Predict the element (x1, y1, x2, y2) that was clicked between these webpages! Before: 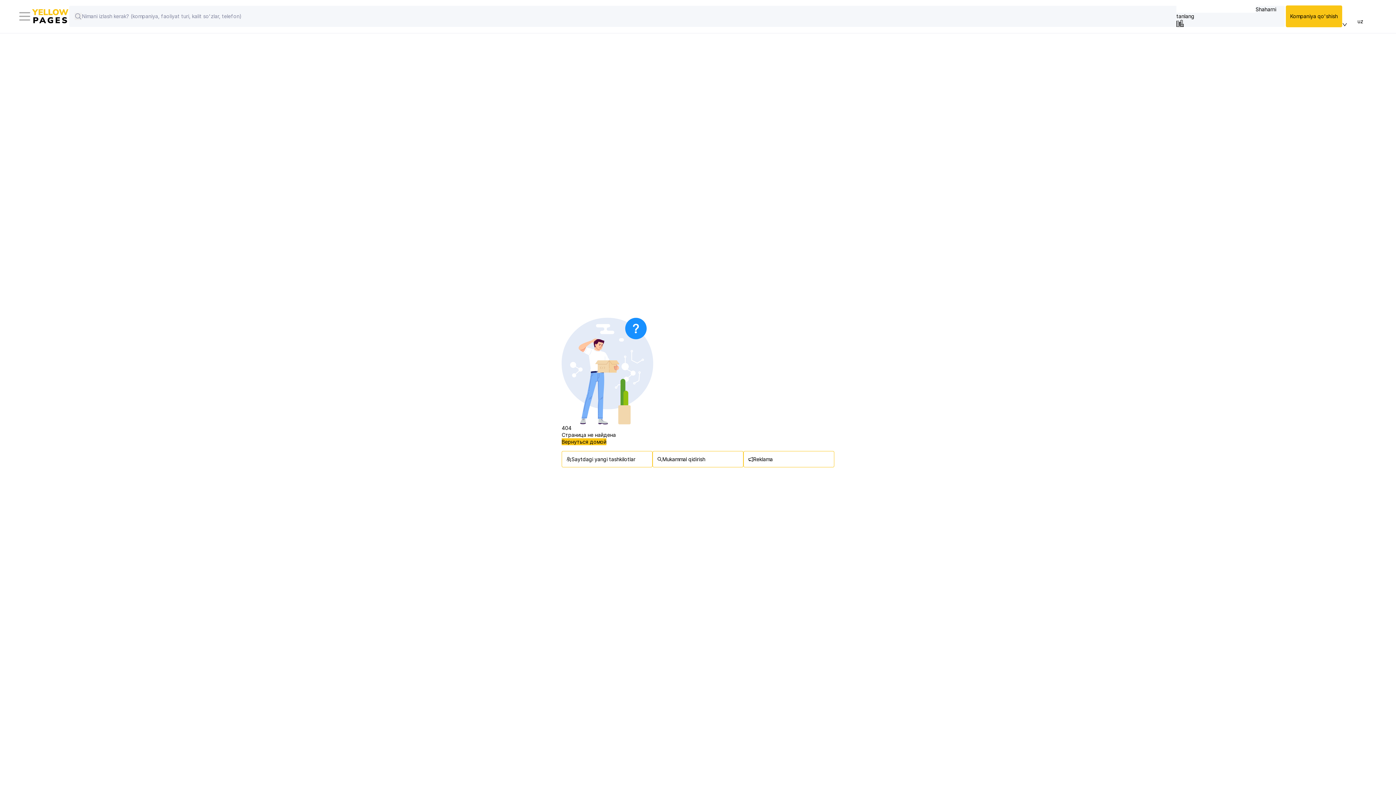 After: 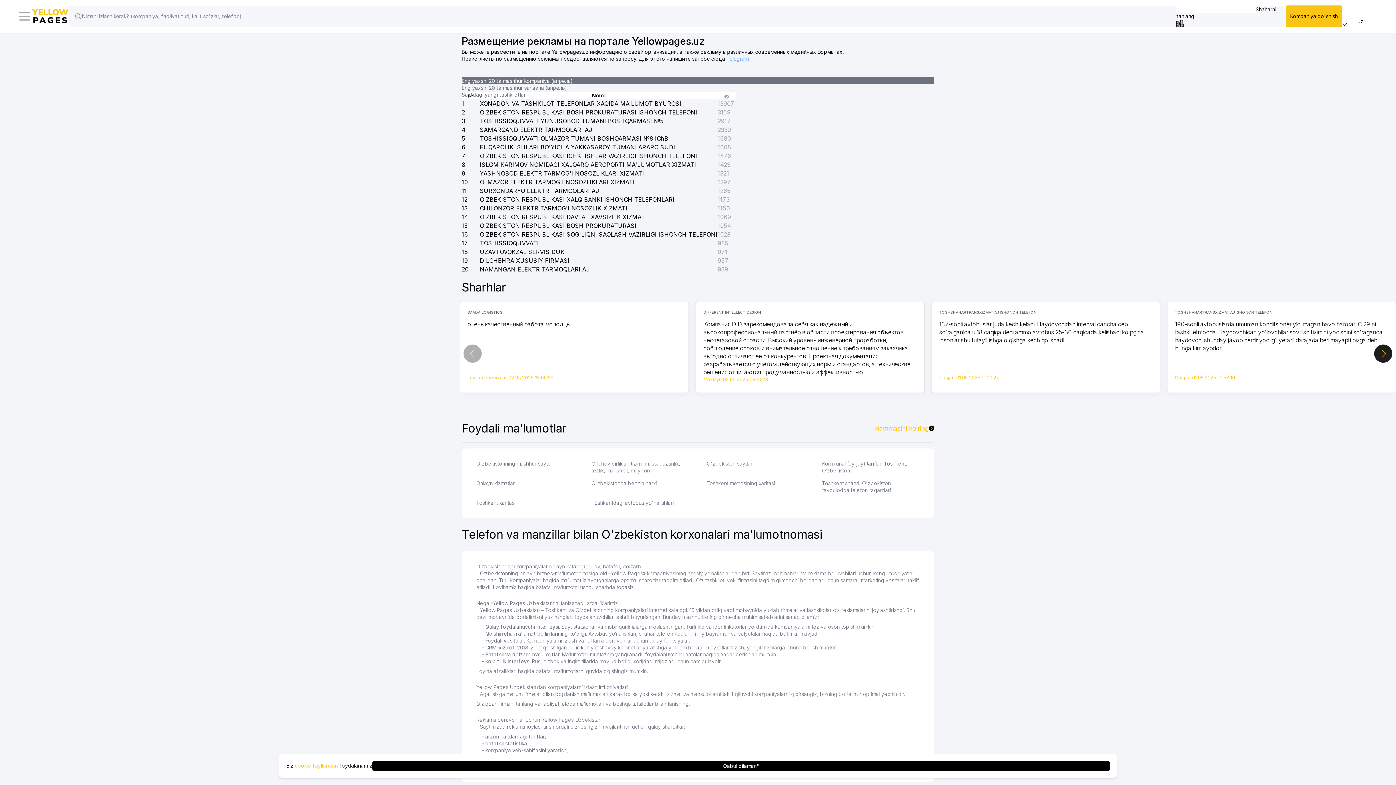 Action: label: Reklama bbox: (743, 451, 834, 467)